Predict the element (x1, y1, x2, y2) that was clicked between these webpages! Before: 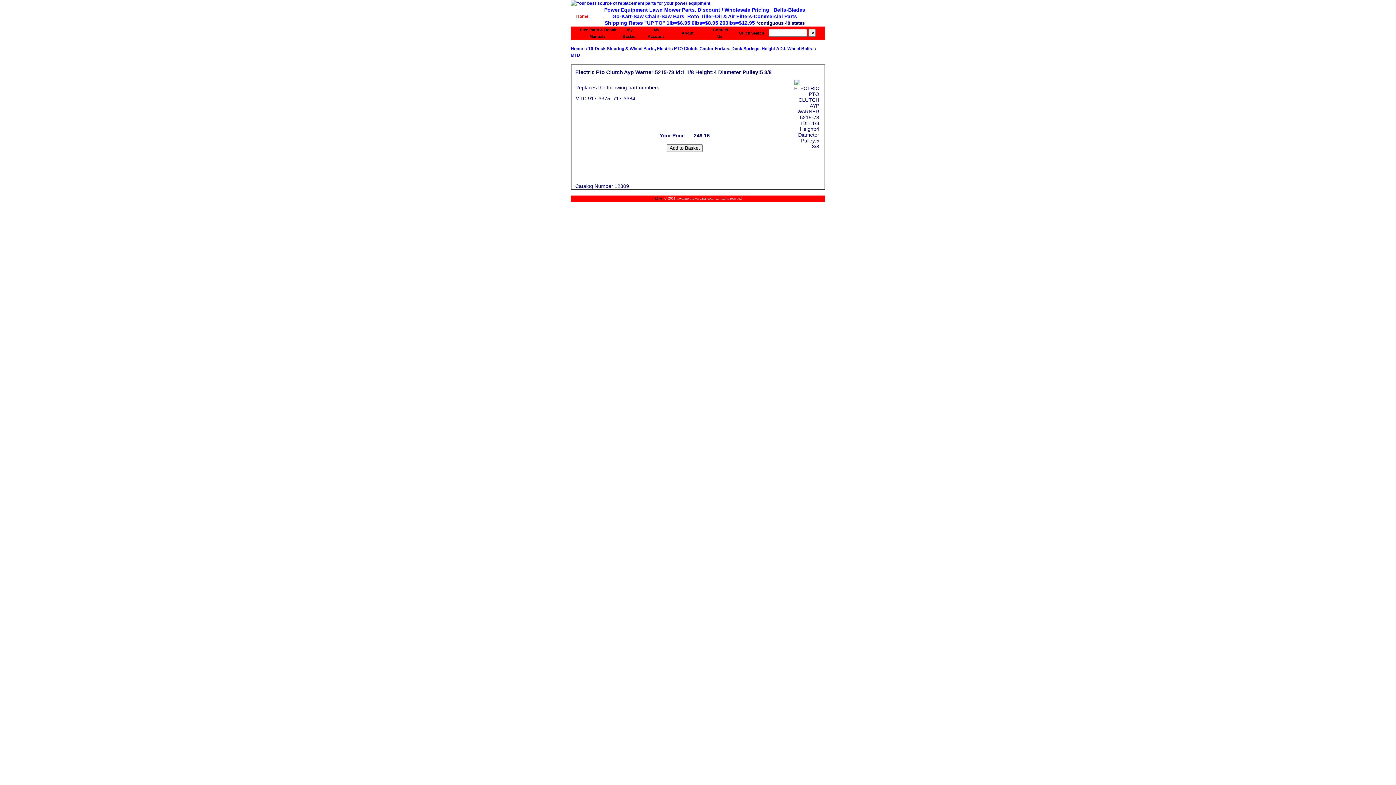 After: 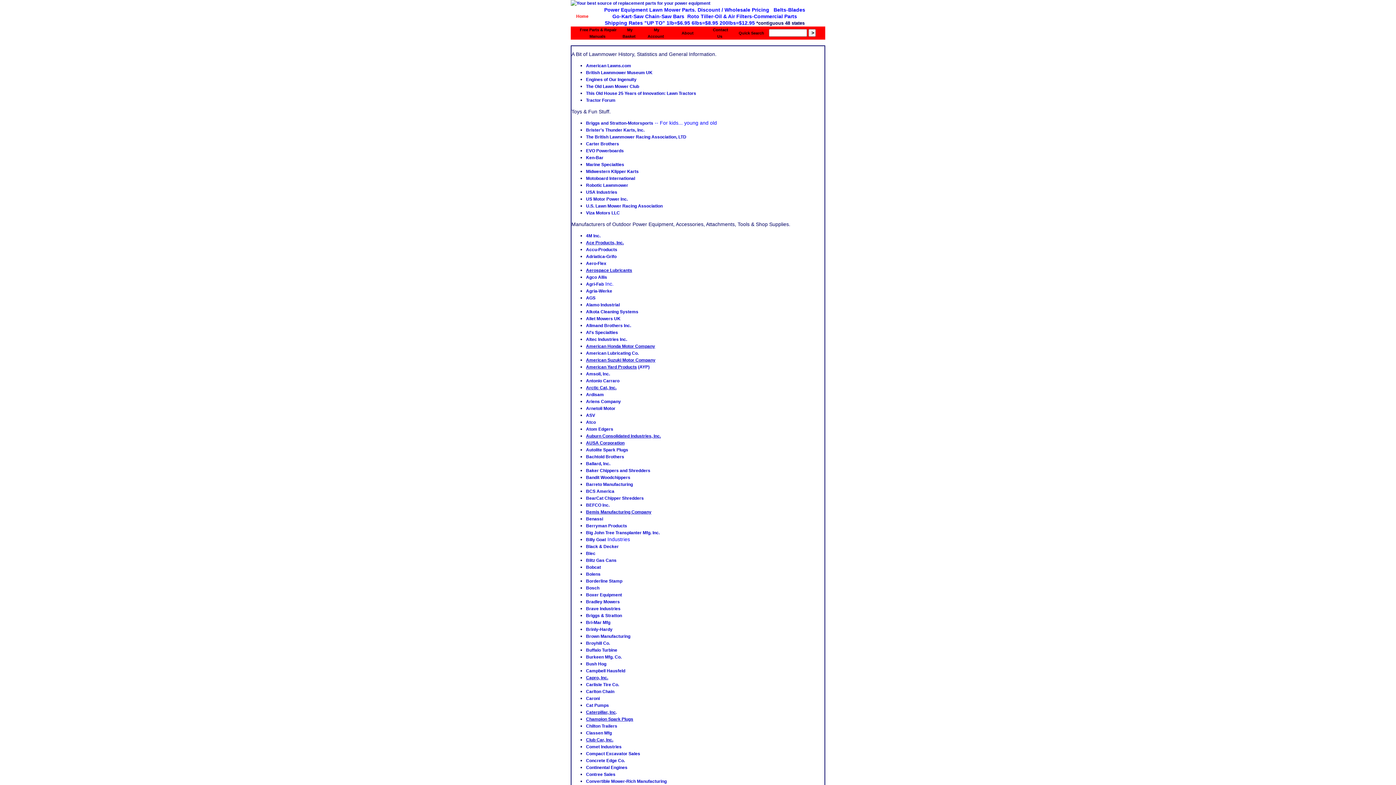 Action: label: Links bbox: (654, 197, 663, 200)